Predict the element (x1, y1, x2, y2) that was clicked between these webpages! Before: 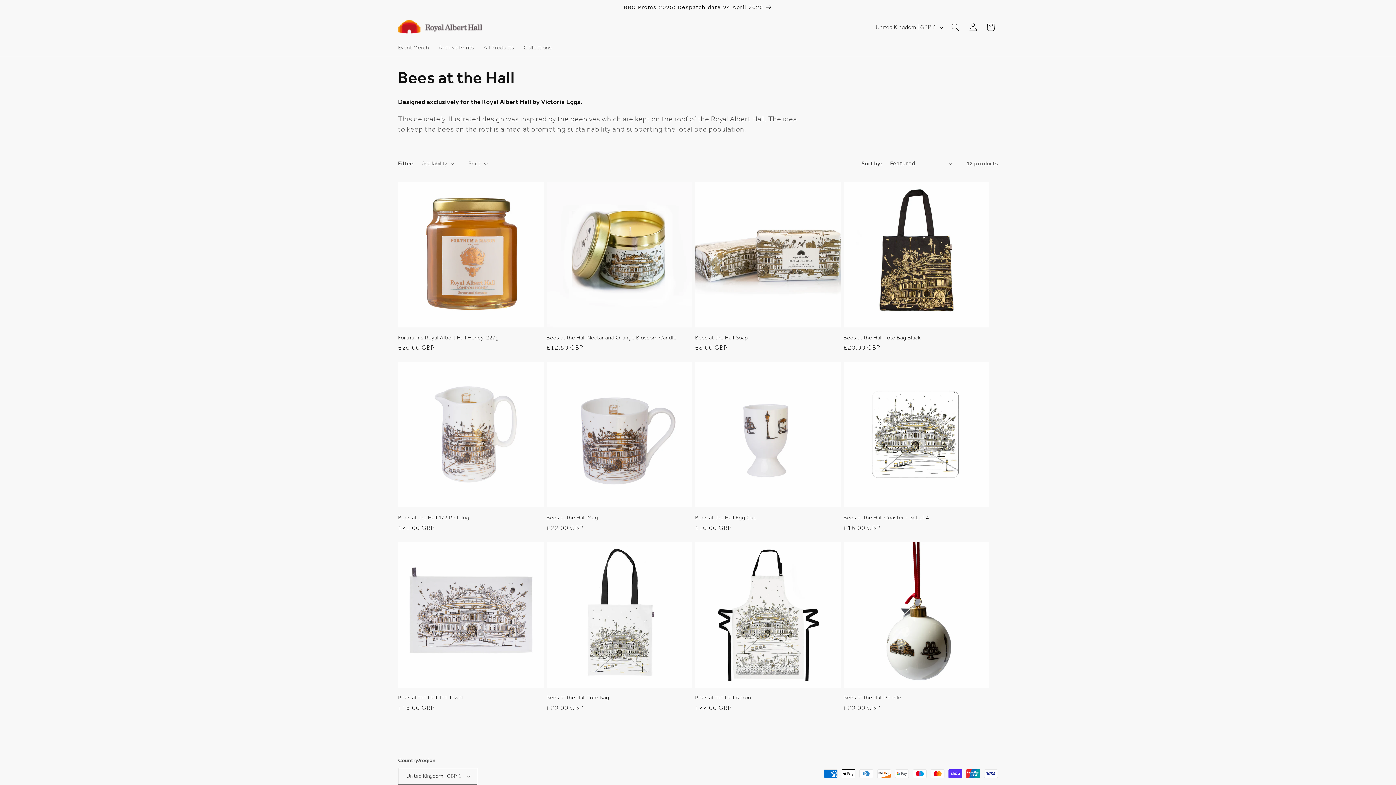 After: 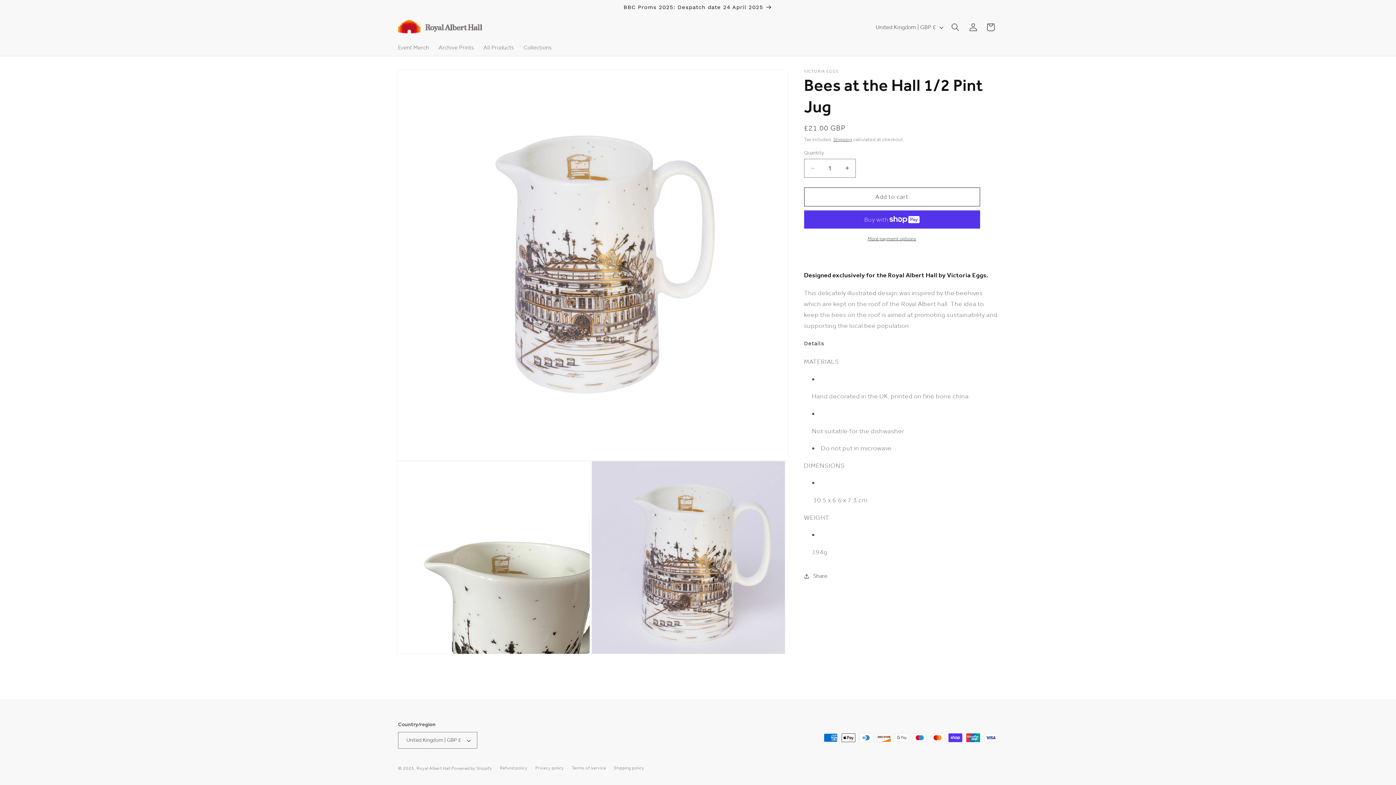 Action: bbox: (398, 514, 543, 521) label: Bees at the Hall 1/2 Pint Jug